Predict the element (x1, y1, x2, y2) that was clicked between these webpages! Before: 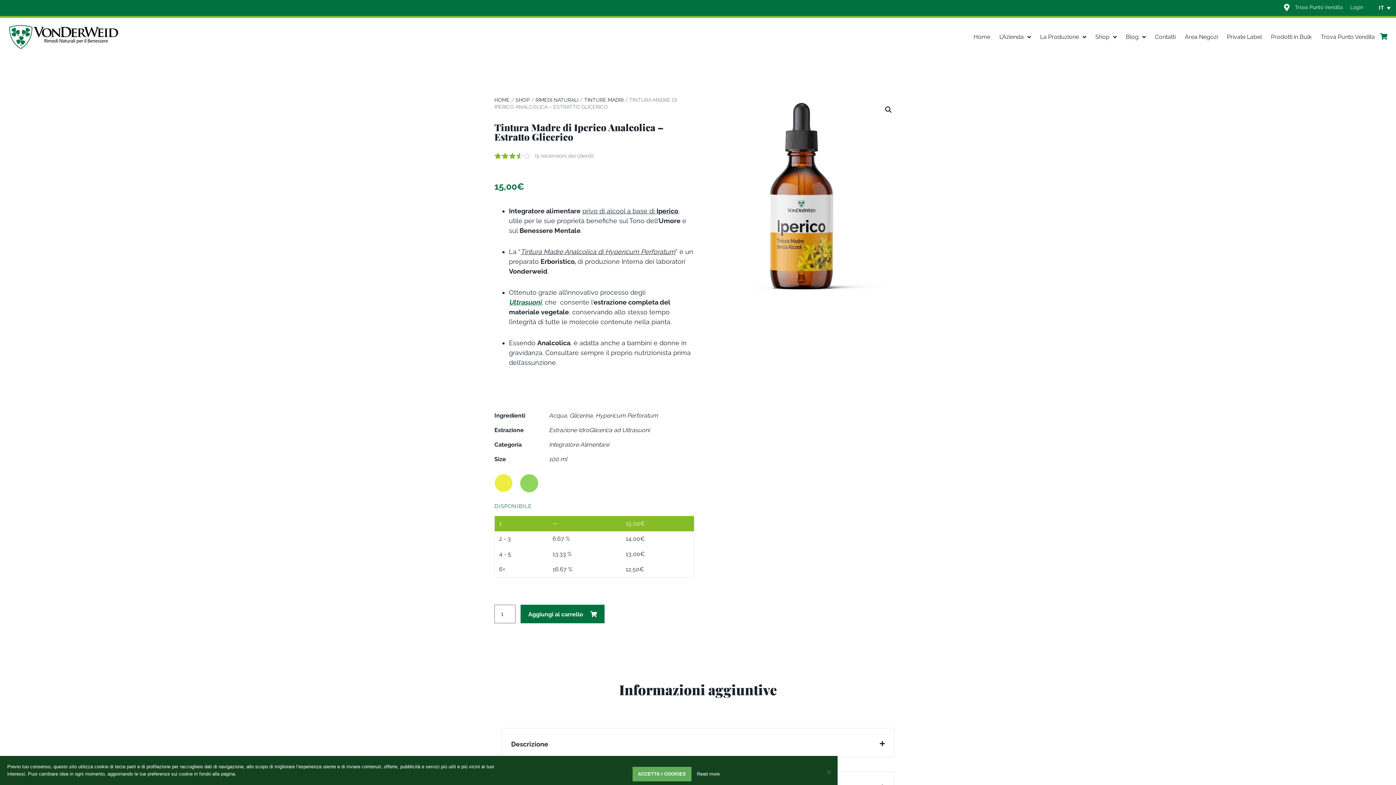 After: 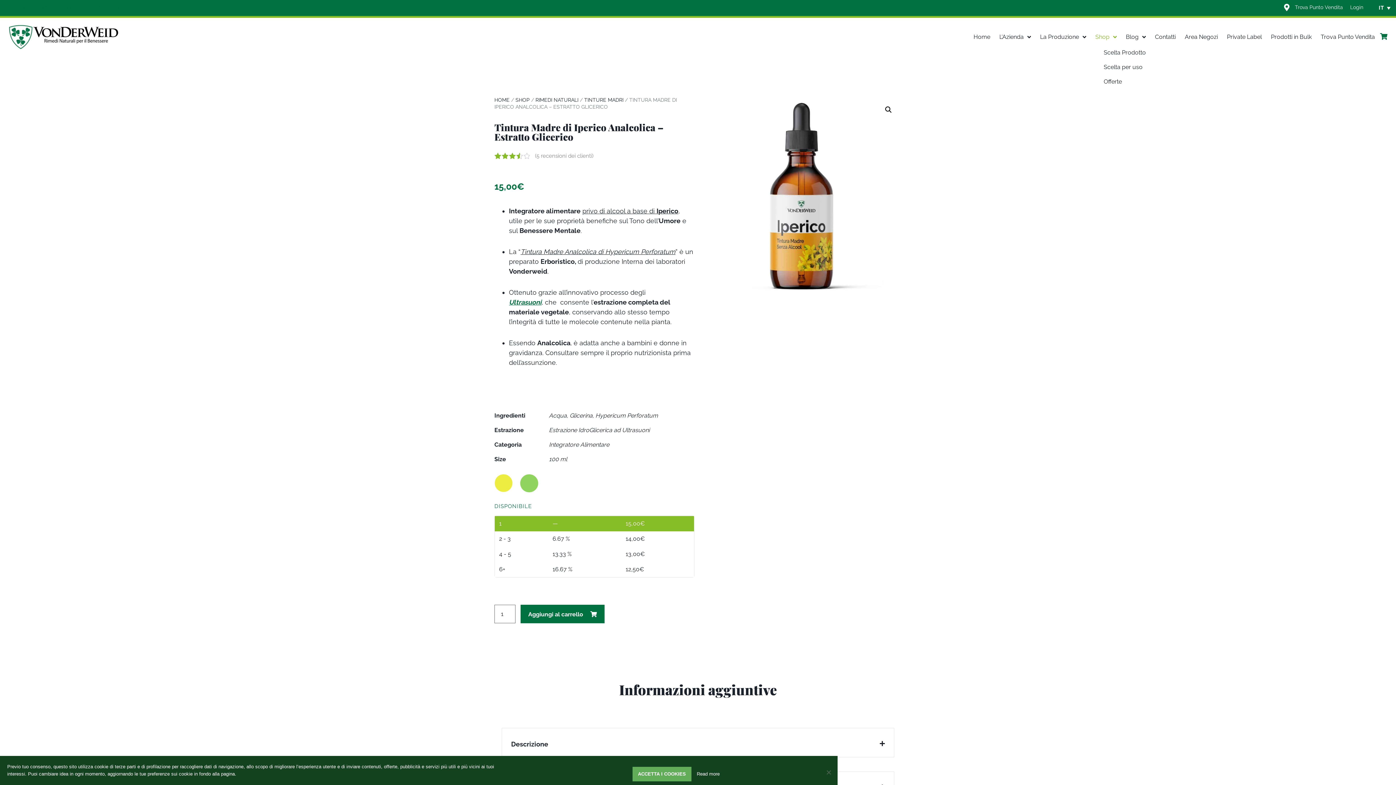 Action: bbox: (1095, 28, 1117, 45) label: Shop